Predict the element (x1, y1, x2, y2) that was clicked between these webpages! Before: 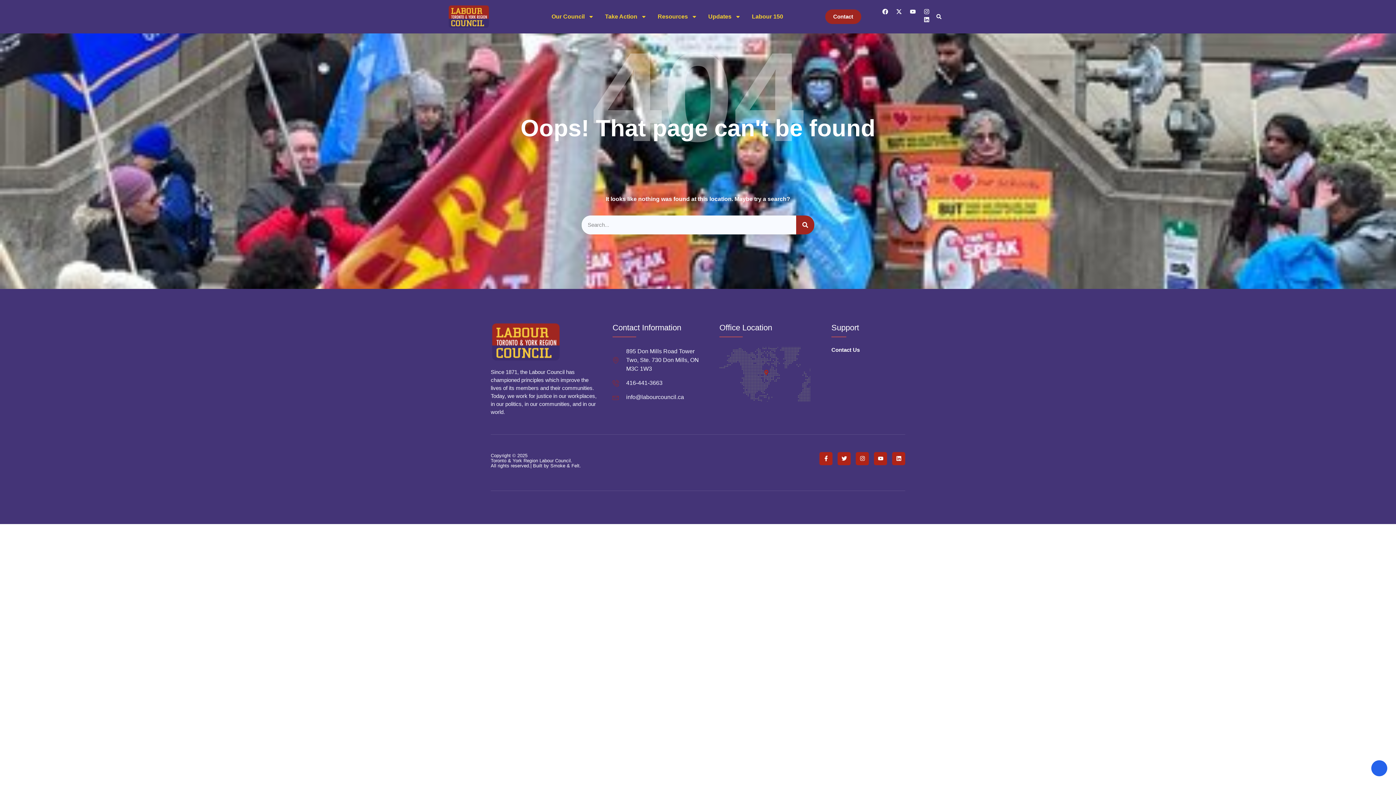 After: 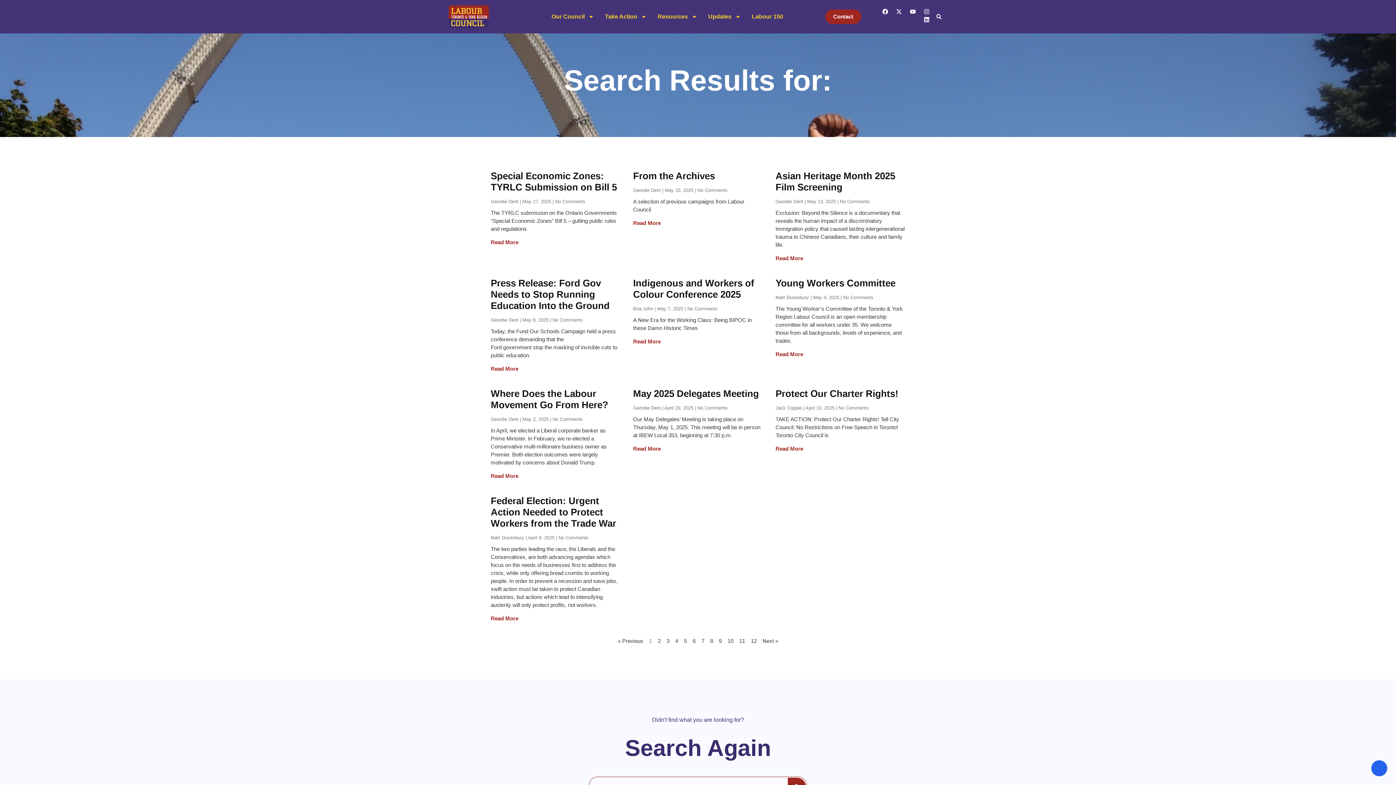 Action: bbox: (796, 215, 814, 234) label: Search